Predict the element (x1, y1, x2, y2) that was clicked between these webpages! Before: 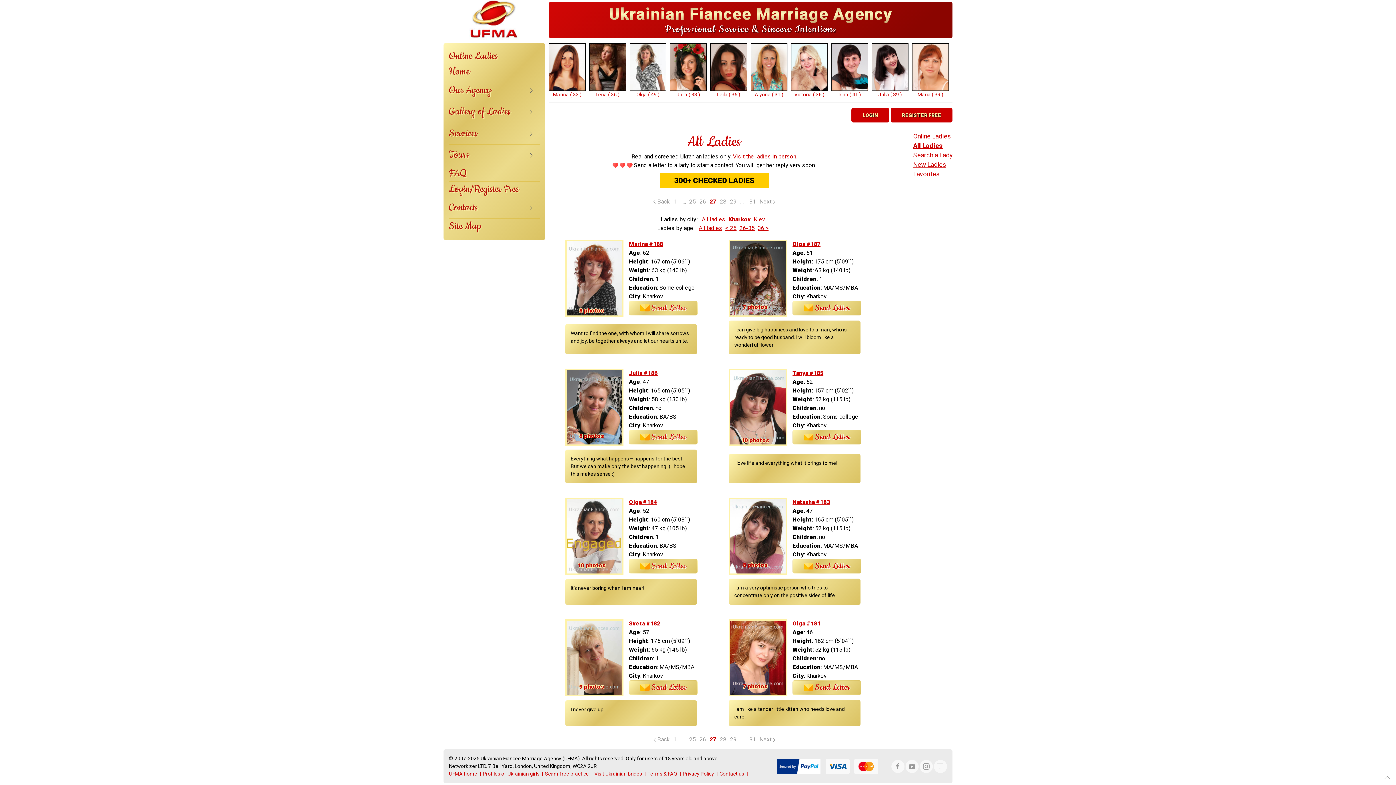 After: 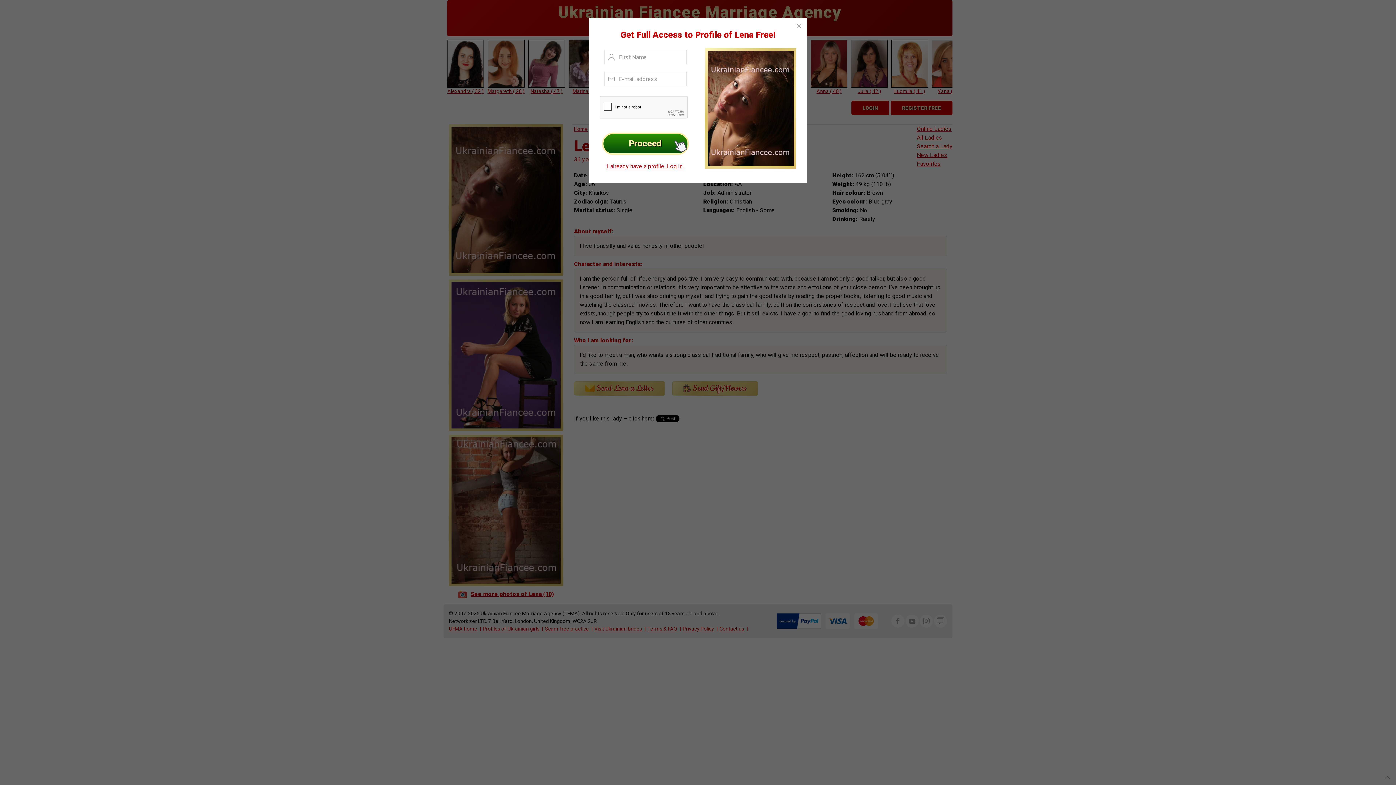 Action: label: 
Lena ( 36 ) bbox: (710, 63, 747, 97)